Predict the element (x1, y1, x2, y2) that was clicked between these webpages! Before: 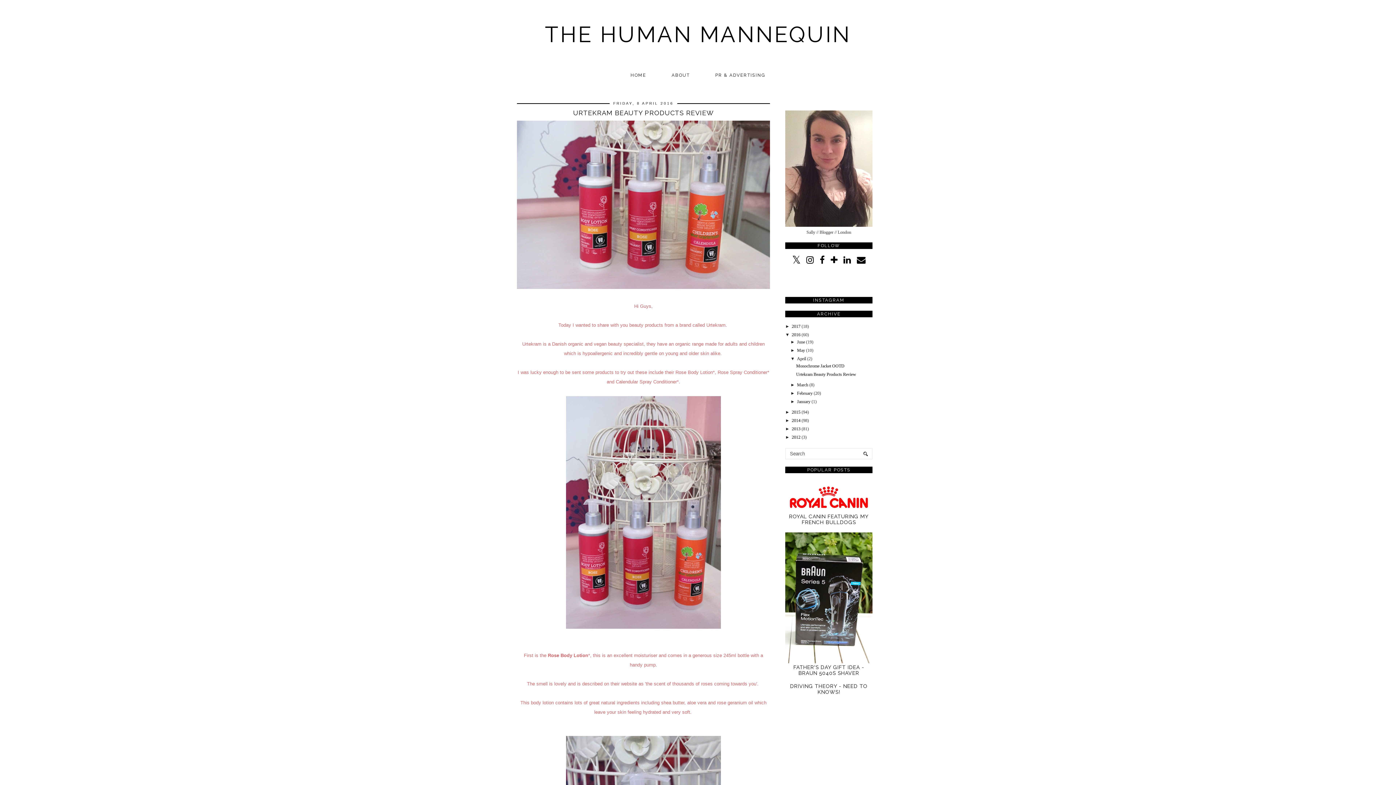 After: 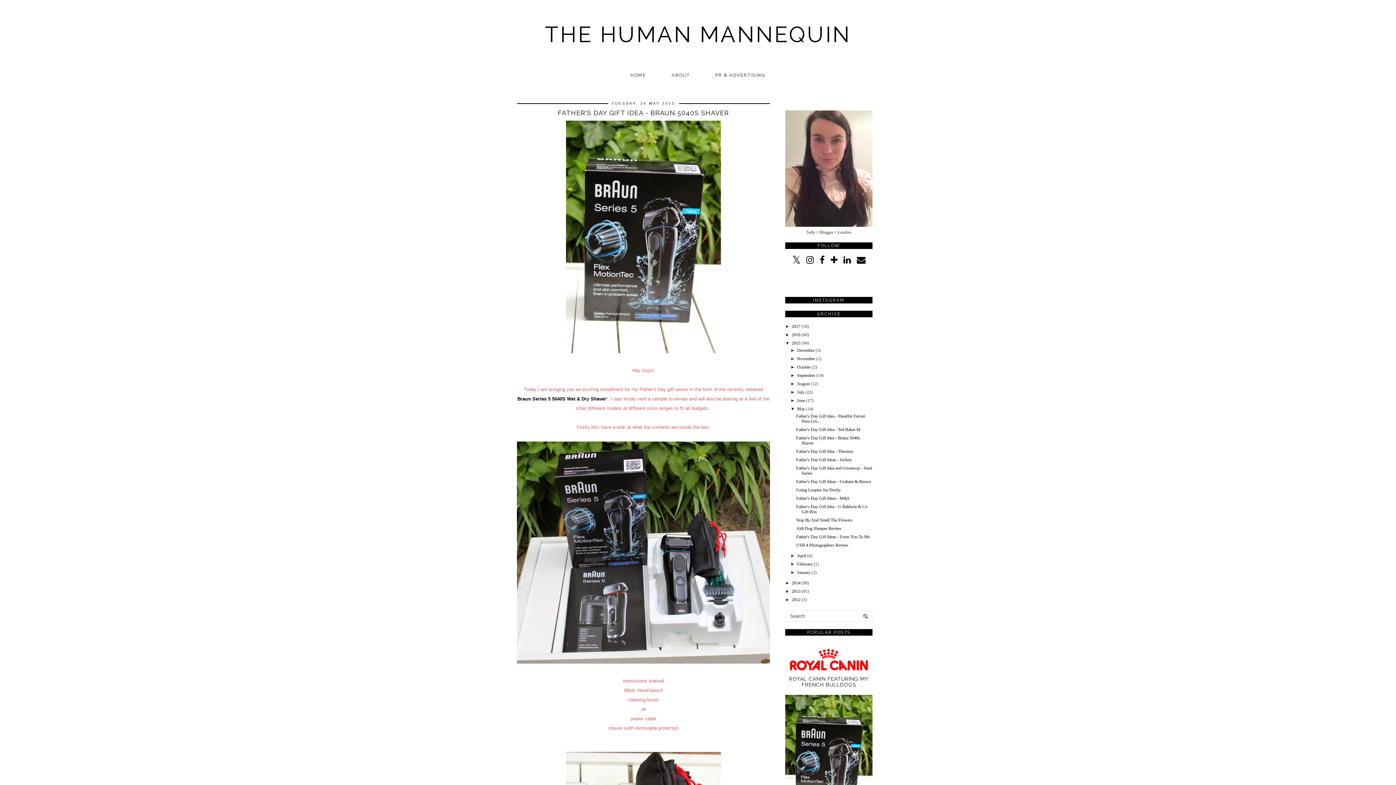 Action: bbox: (785, 659, 874, 664)